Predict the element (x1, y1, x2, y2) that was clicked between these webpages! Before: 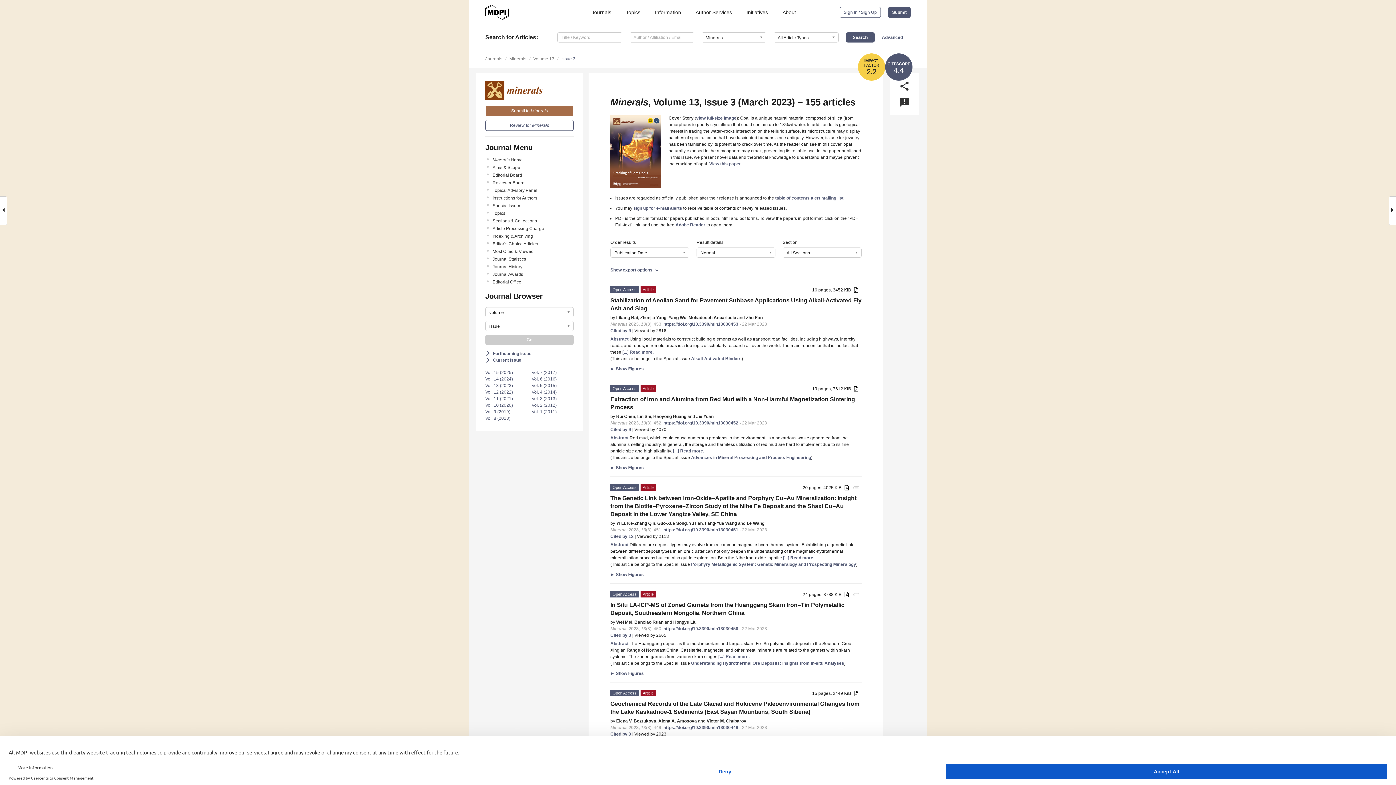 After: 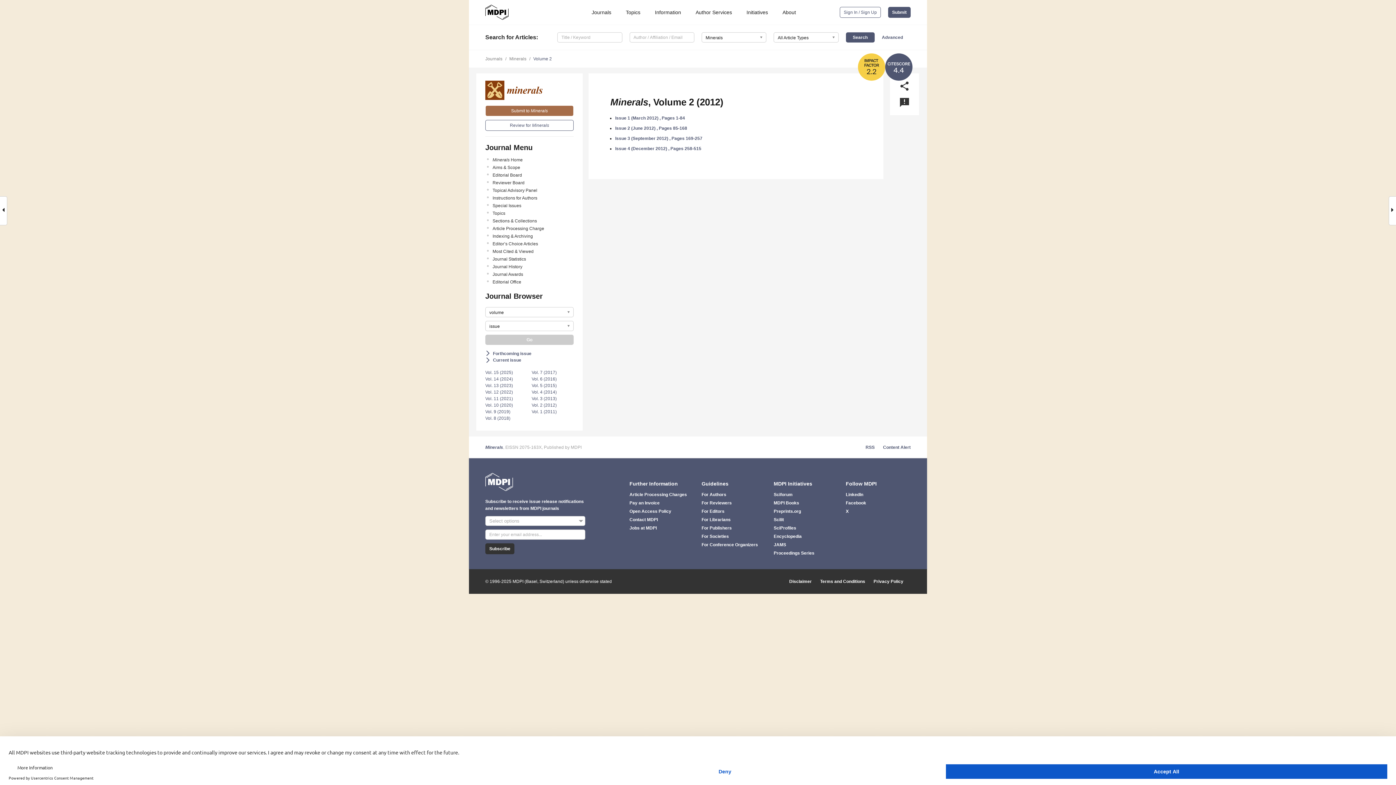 Action: label: Vol. 2 (2012) bbox: (531, 402, 556, 408)